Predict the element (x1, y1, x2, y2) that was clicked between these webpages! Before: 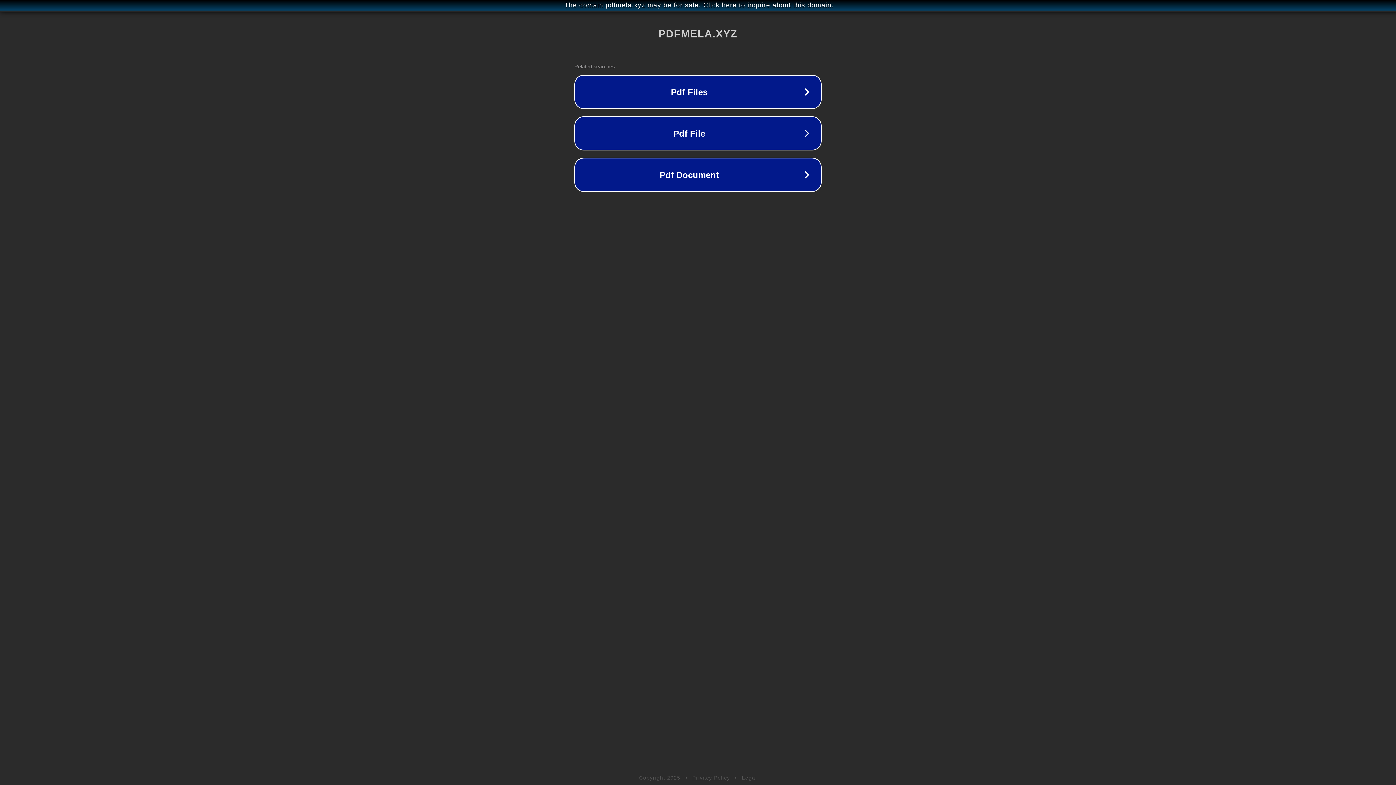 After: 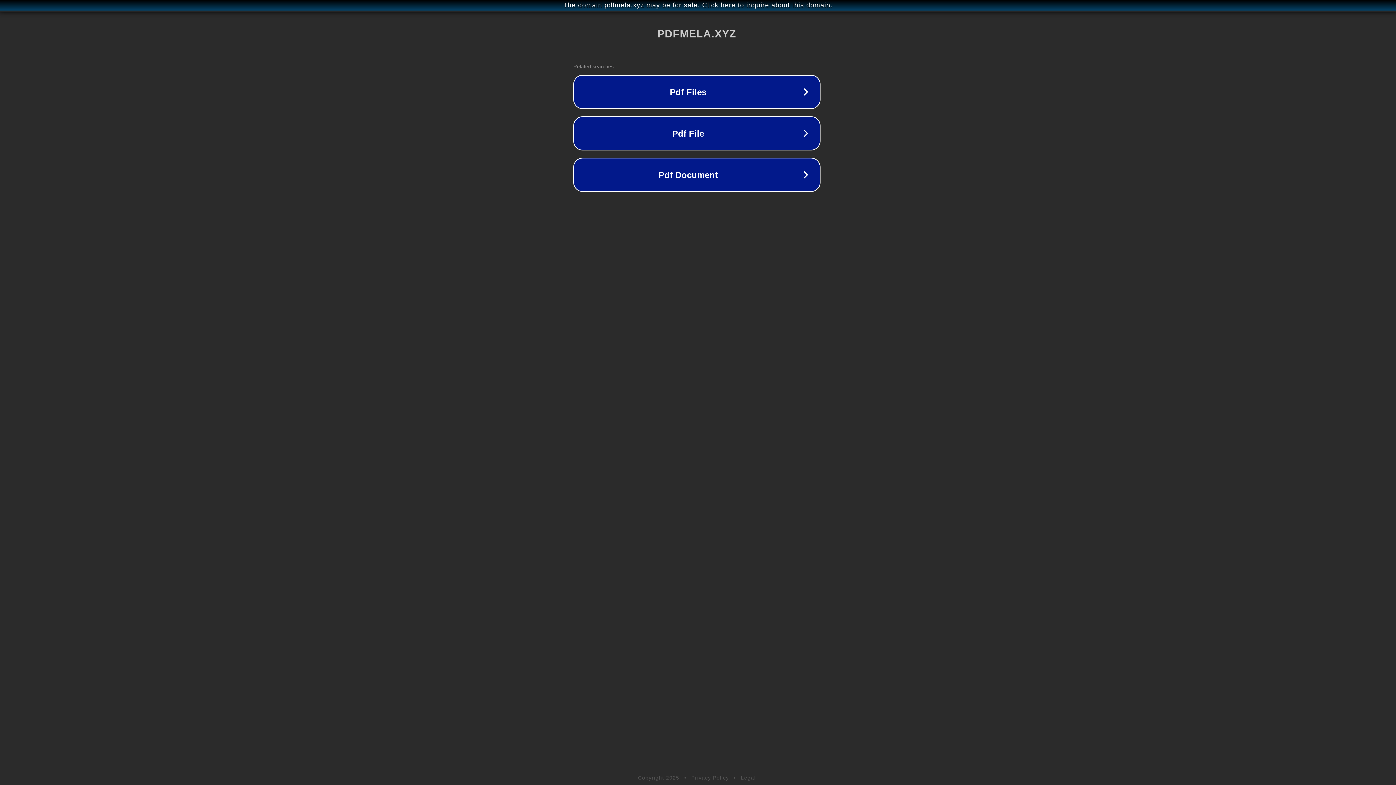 Action: bbox: (1, 1, 1397, 9) label: The domain pdfmela.xyz may be for sale. Click here to inquire about this domain.